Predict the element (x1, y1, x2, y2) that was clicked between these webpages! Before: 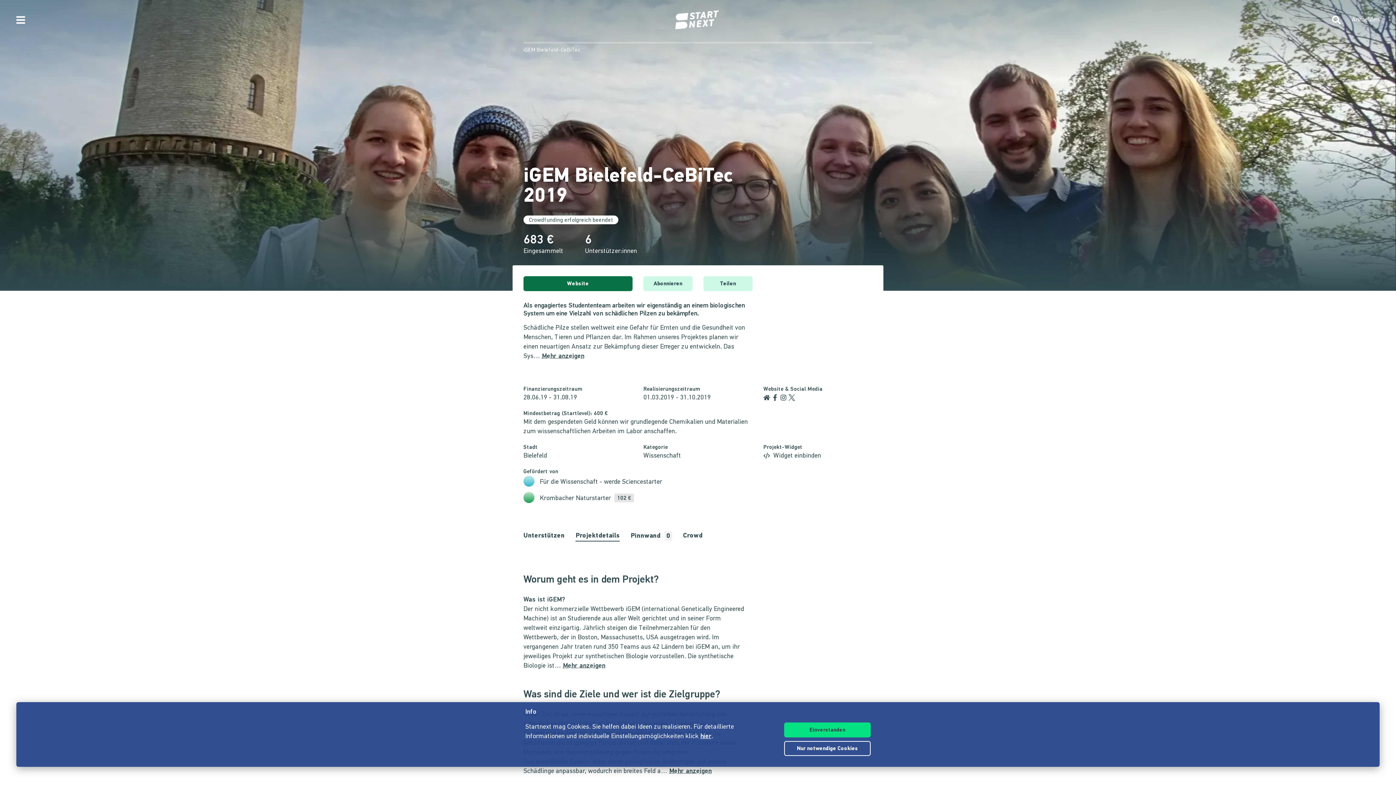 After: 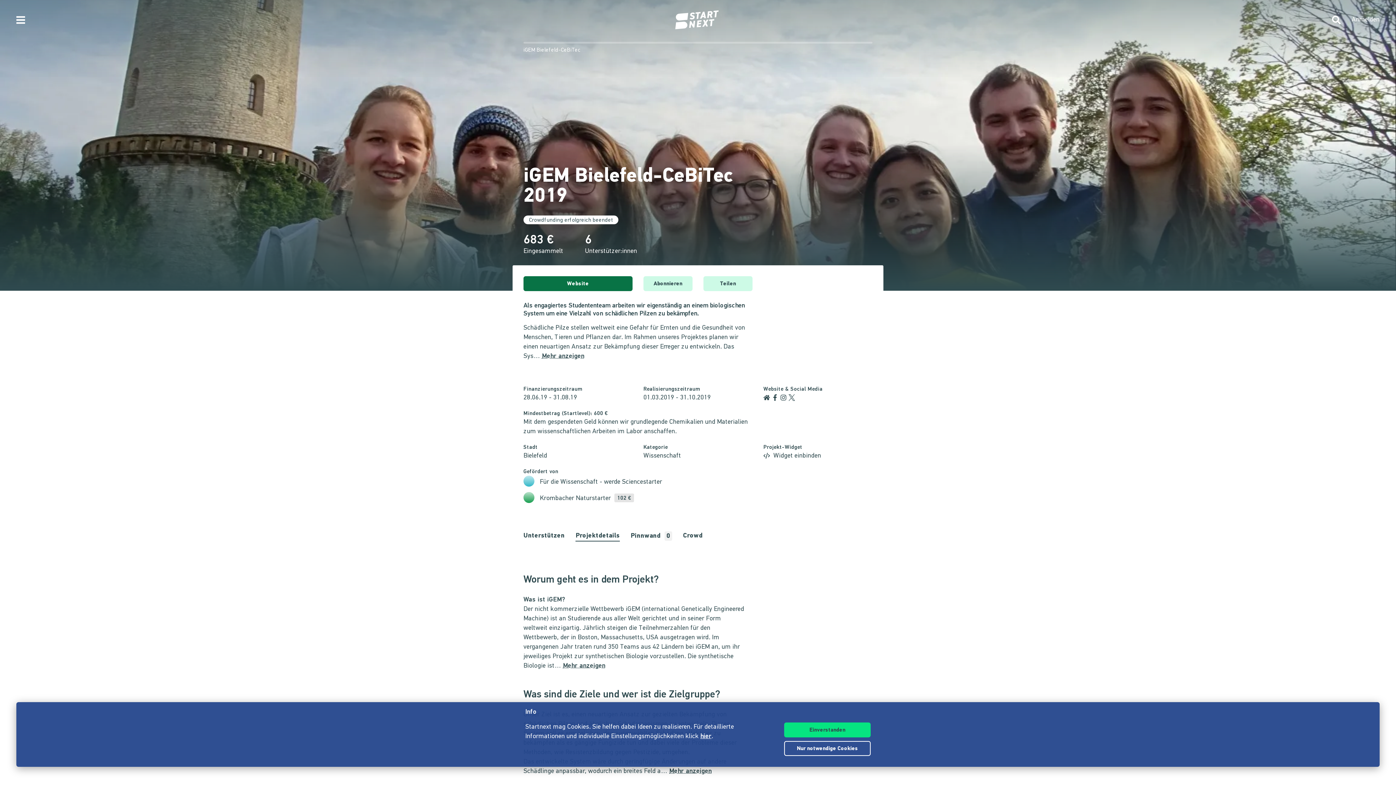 Action: label: X (ehemals Twitter) bbox: (788, 394, 797, 401)